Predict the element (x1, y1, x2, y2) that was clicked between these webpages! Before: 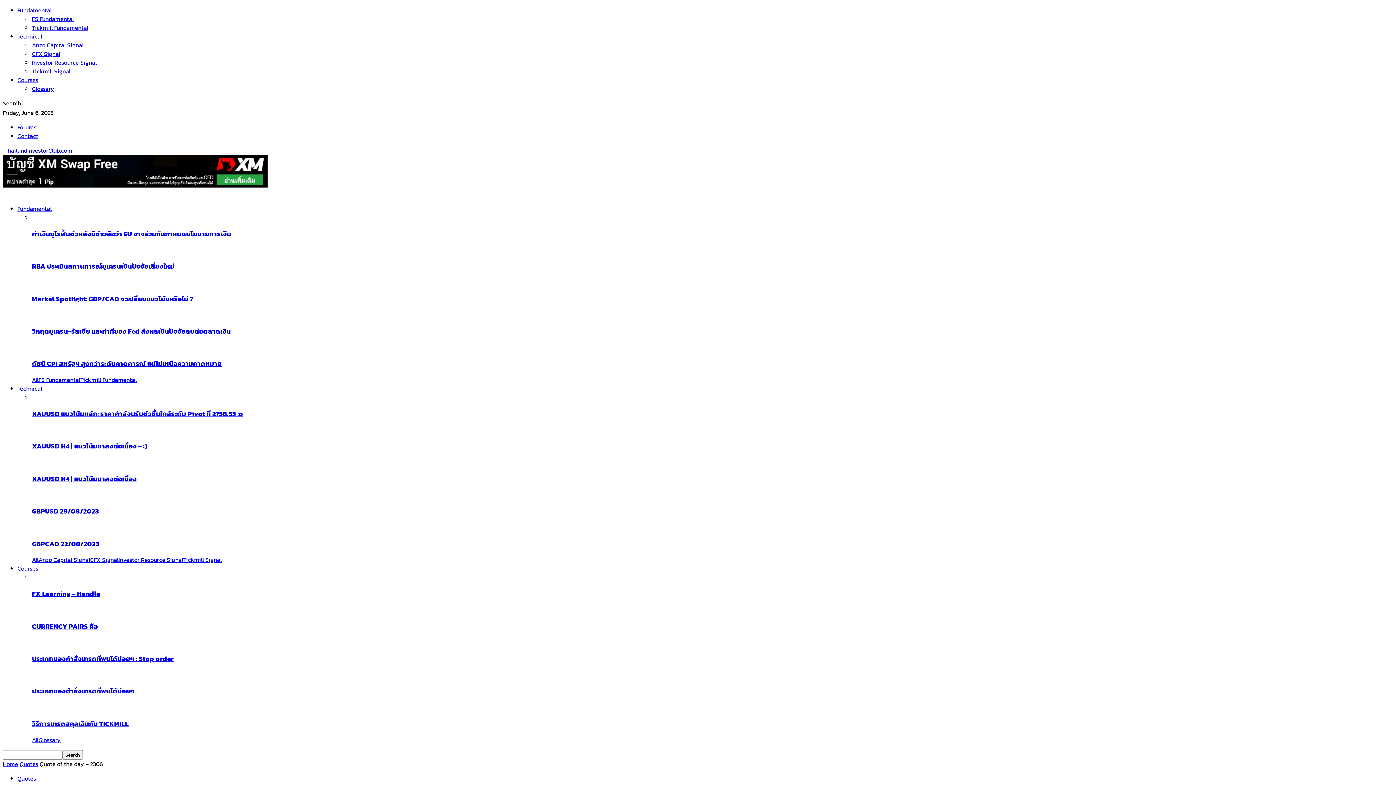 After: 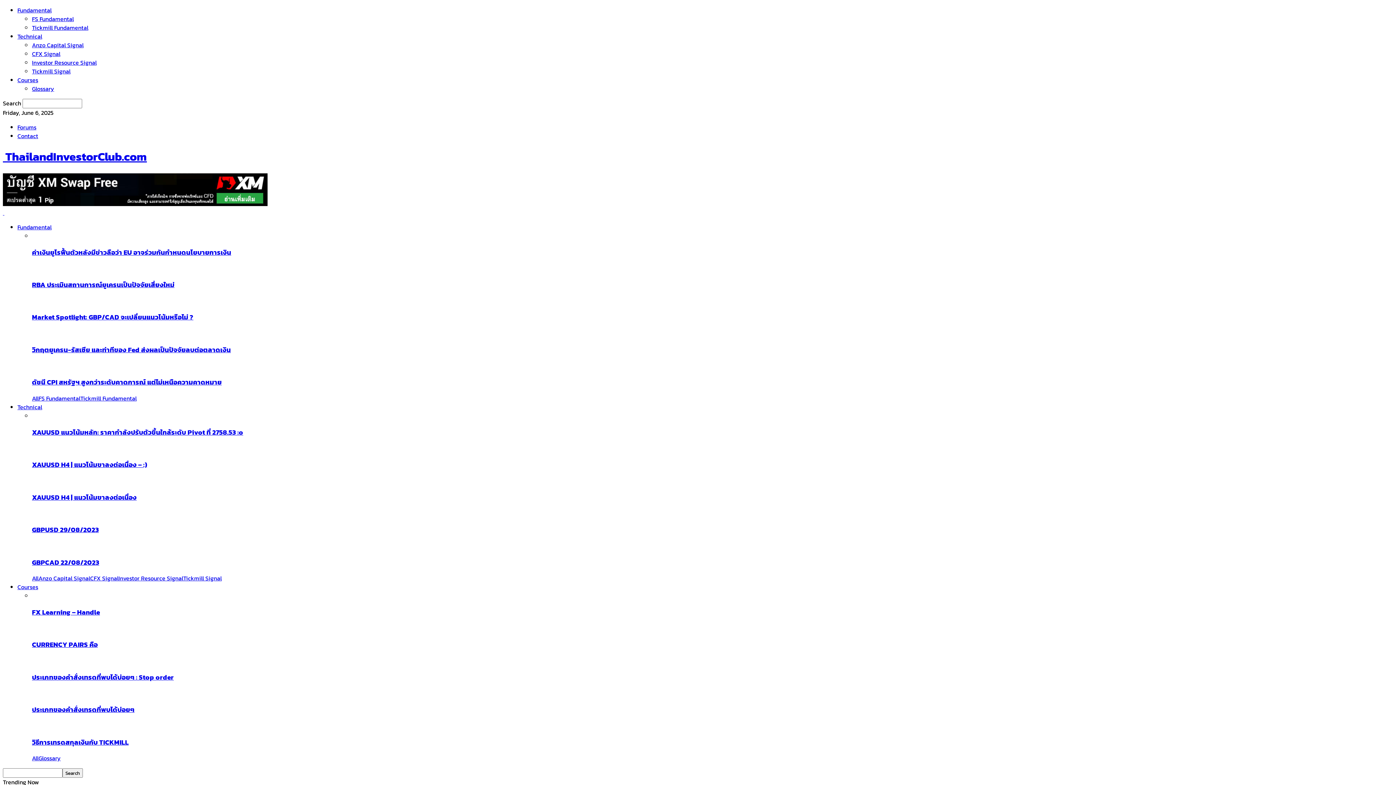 Action: bbox: (2, 146, 72, 154) label:  ThailandInvestorClub.com